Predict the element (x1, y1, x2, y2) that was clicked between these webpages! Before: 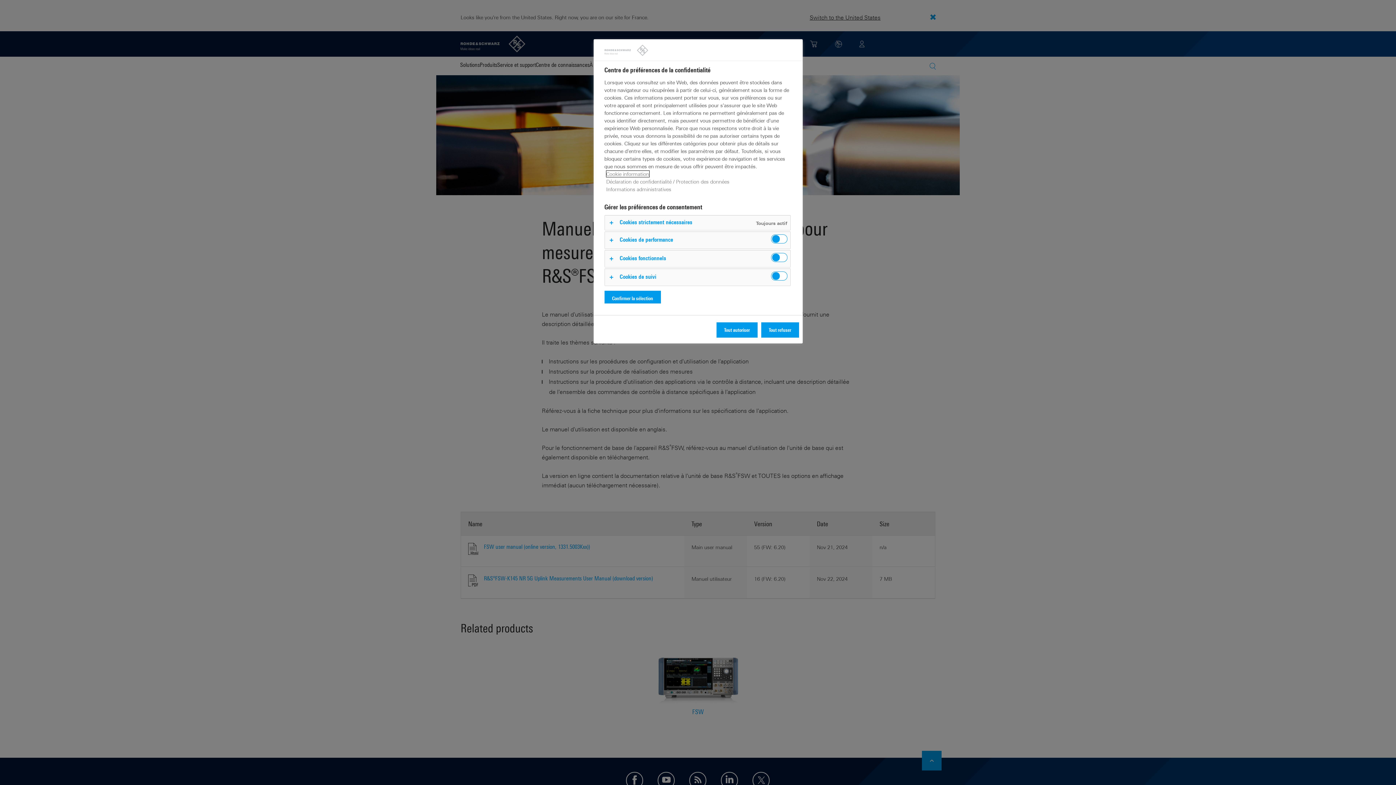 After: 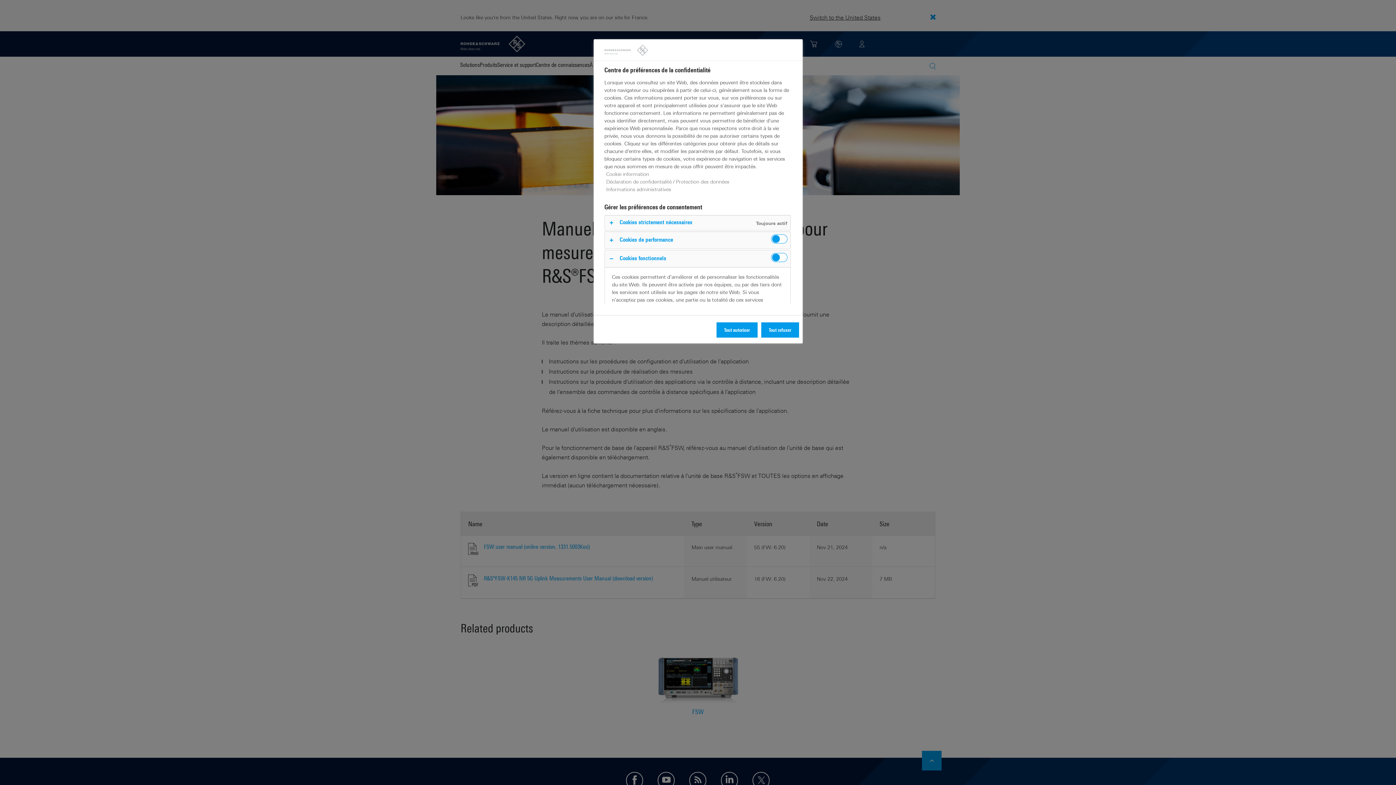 Action: bbox: (604, 250, 790, 267)